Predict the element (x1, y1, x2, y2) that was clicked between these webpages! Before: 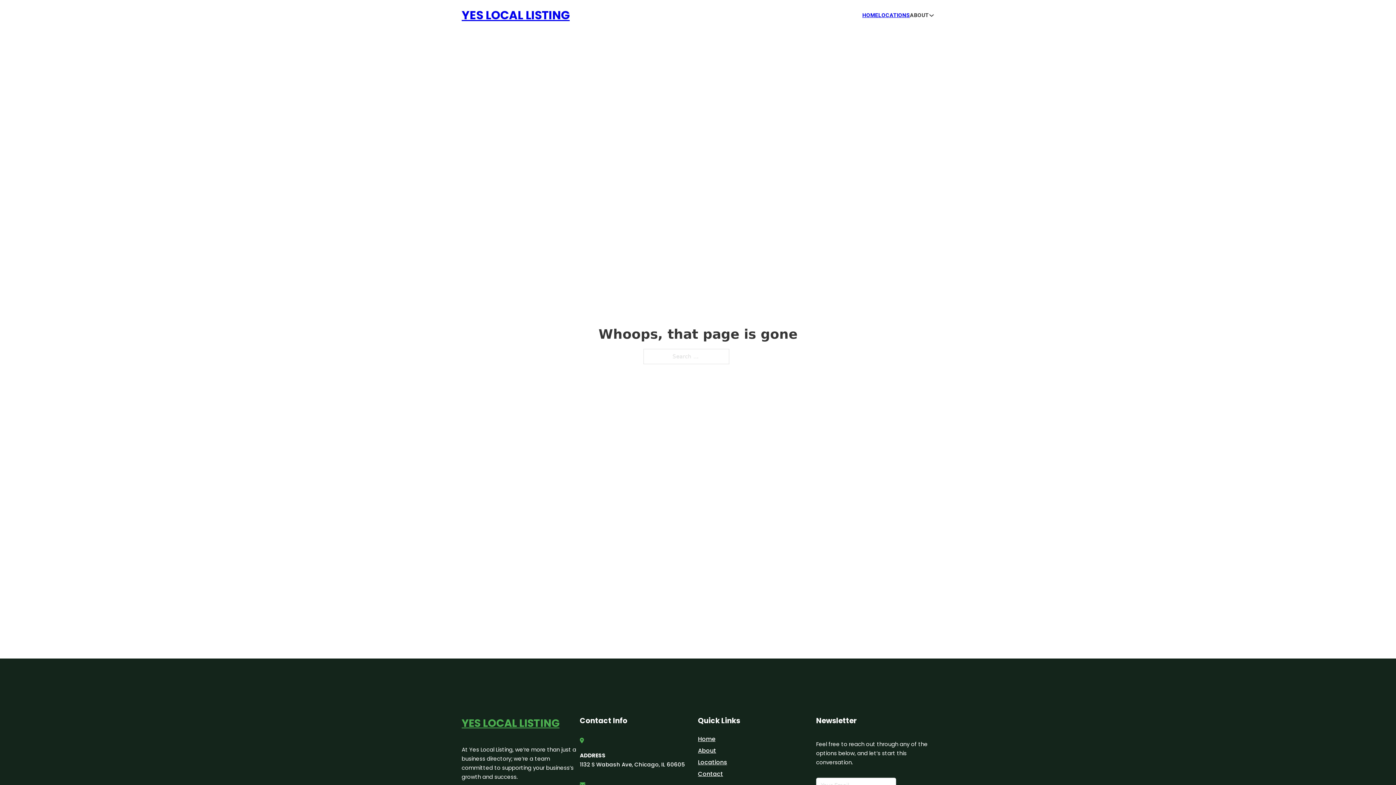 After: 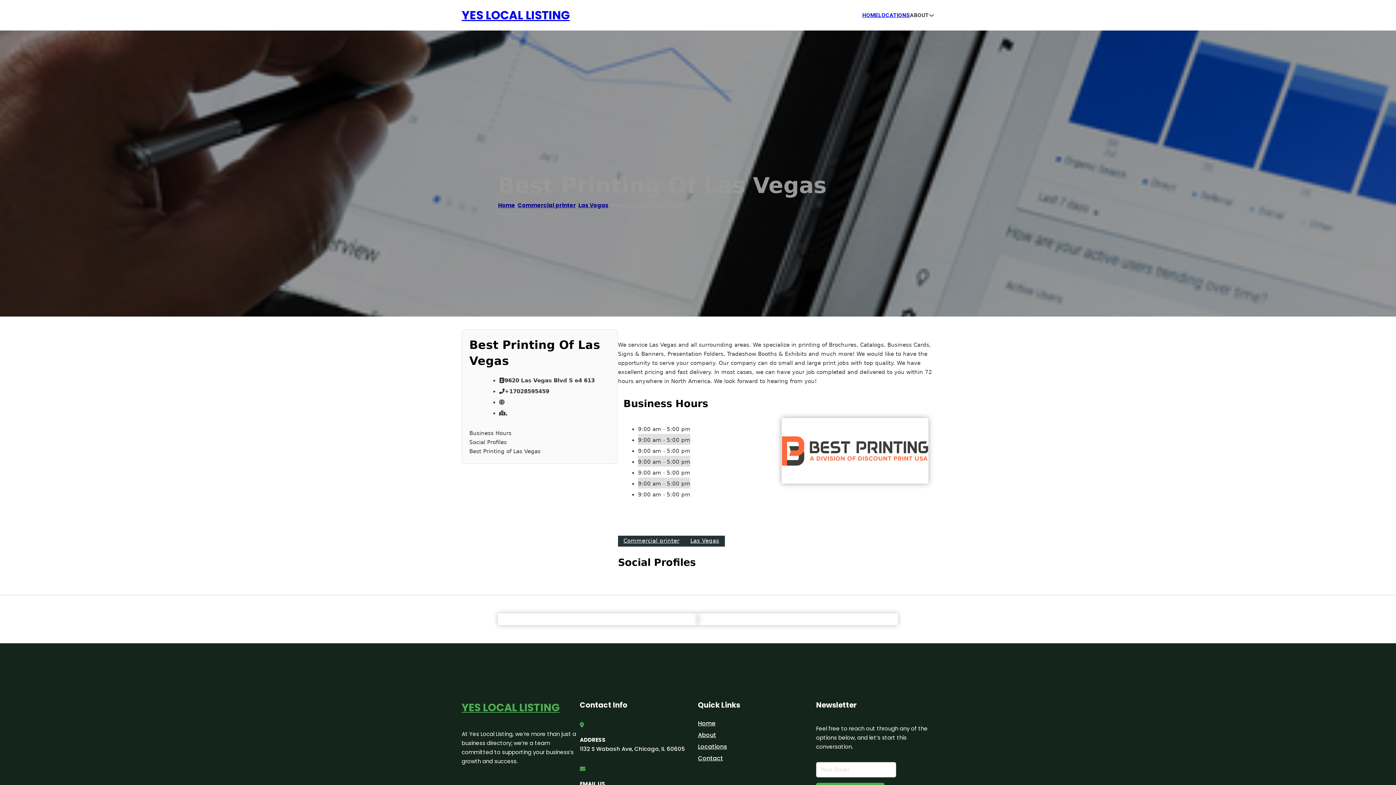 Action: label: YES LOCAL LISTING bbox: (461, 714, 559, 732)